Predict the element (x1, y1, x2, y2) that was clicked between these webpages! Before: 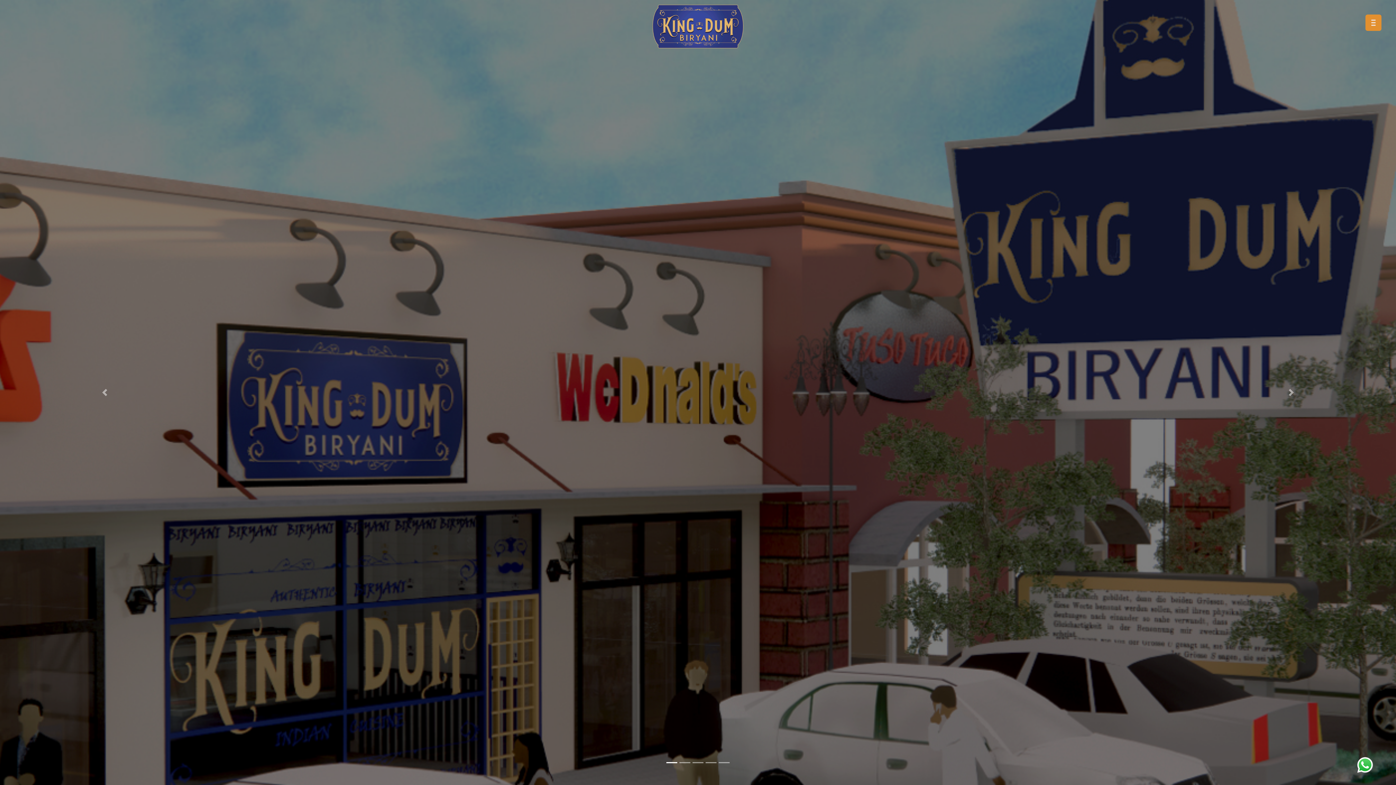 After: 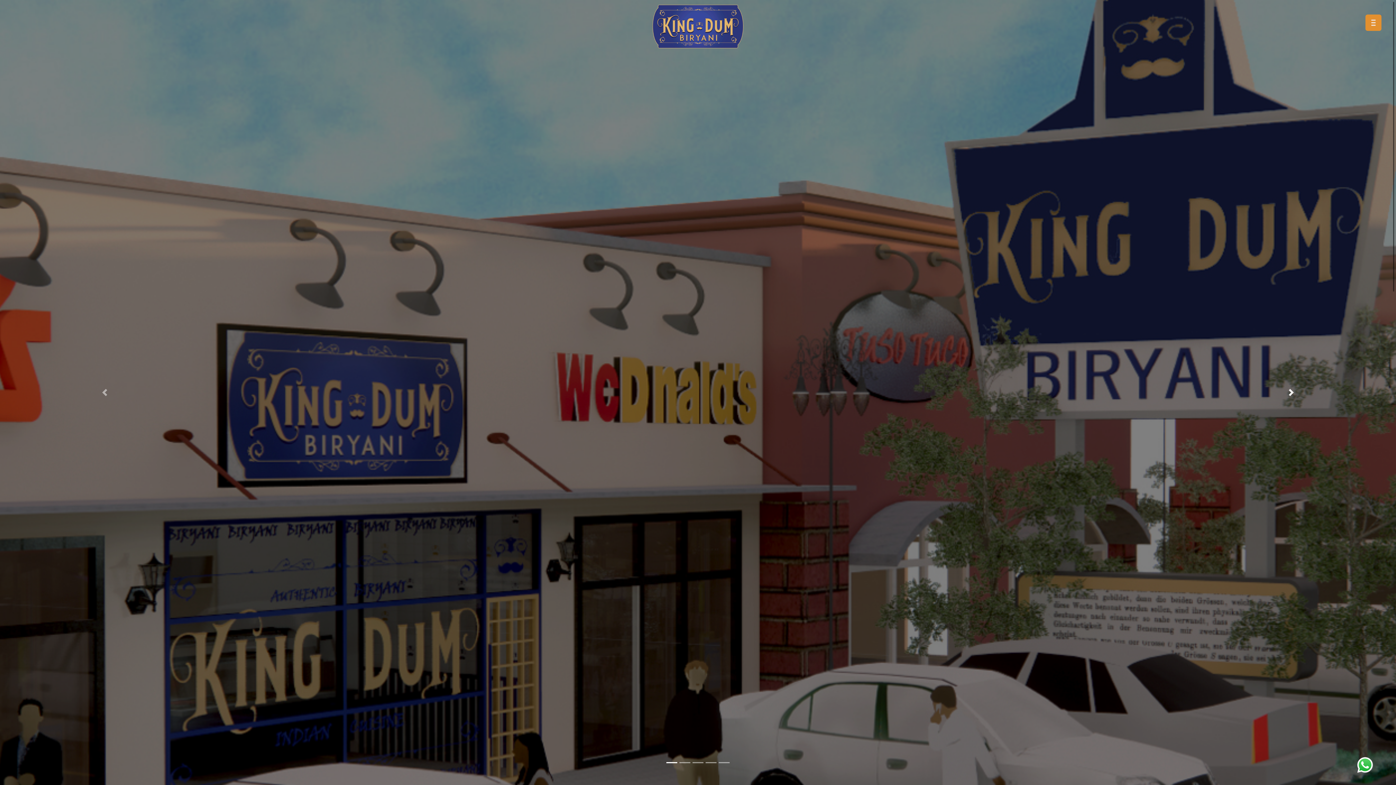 Action: bbox: (1186, 0, 1396, 785)